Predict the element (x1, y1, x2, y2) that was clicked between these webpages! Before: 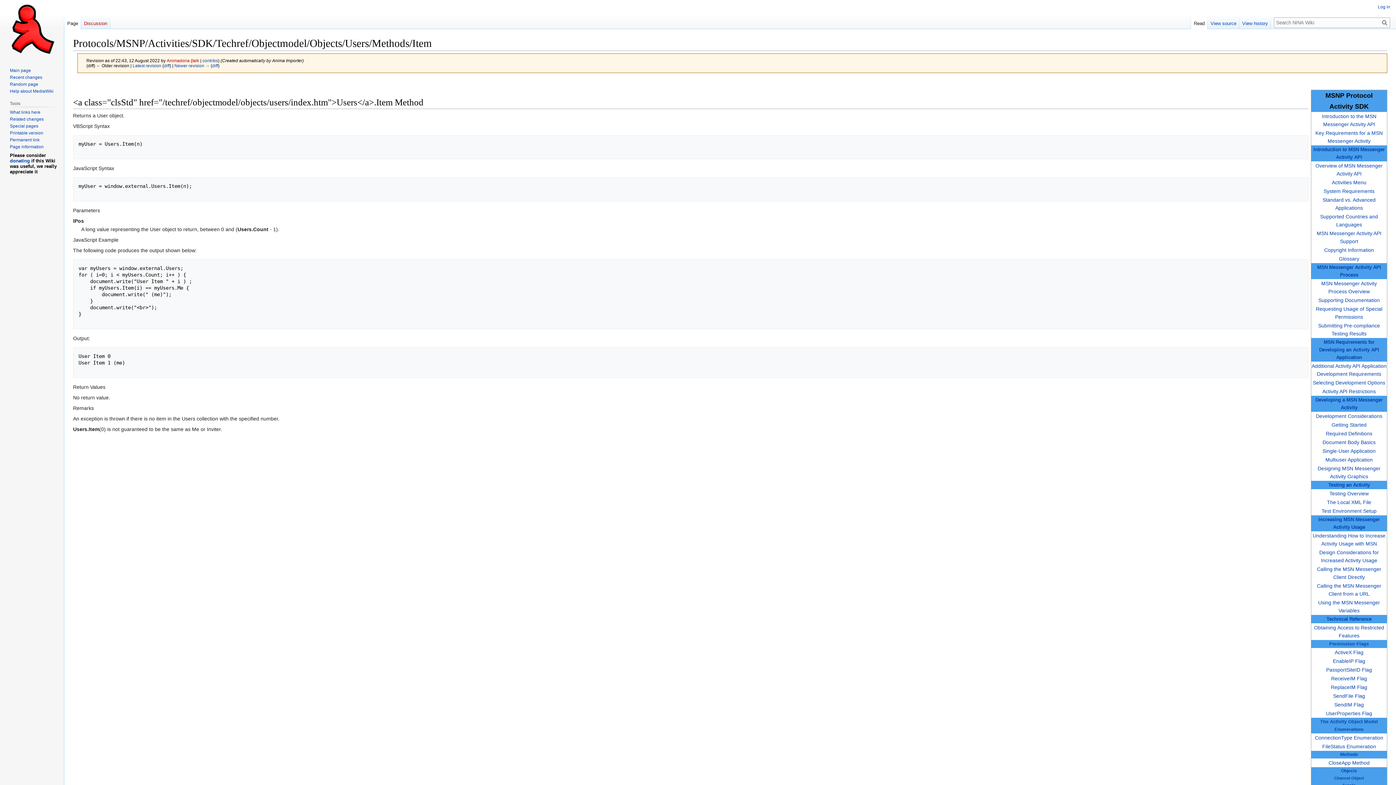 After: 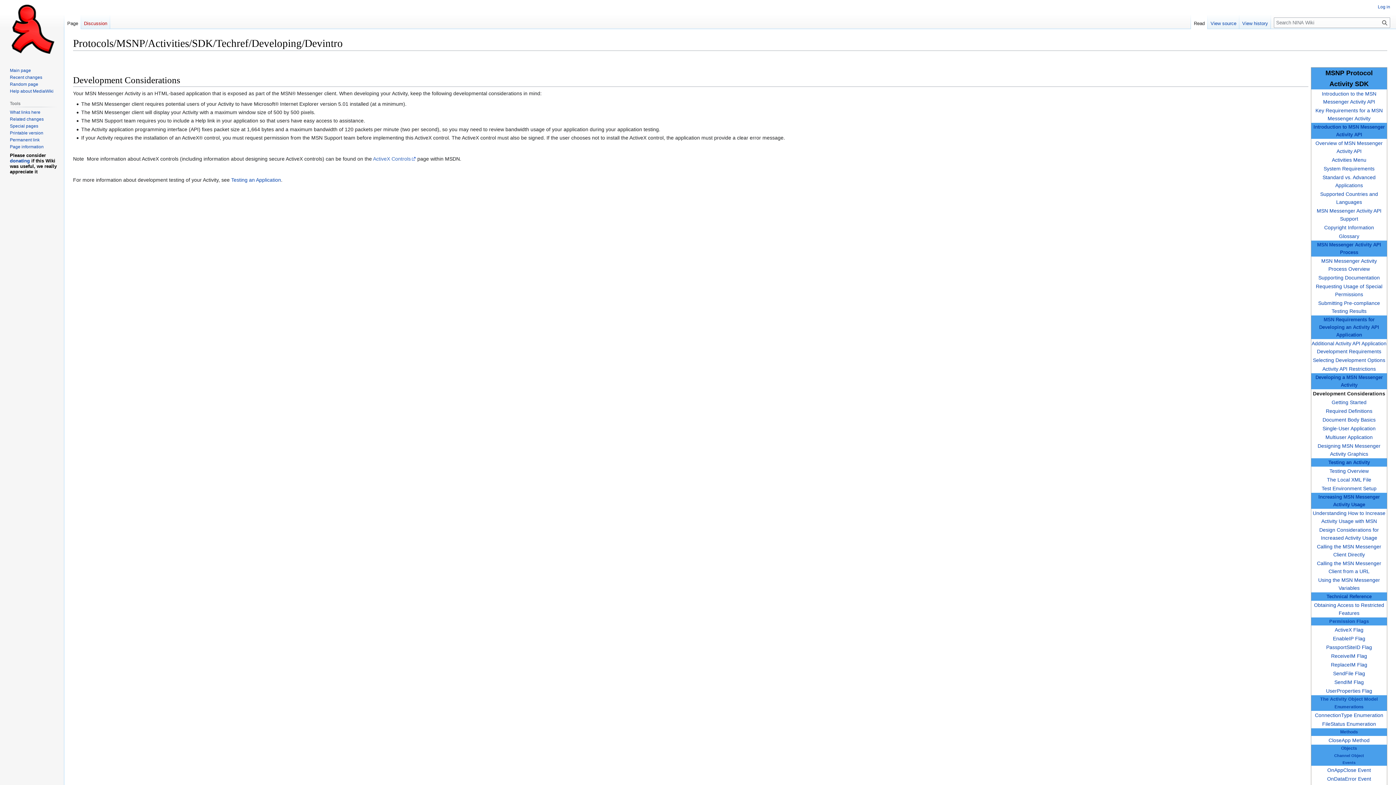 Action: label: Development Considerations bbox: (1316, 413, 1382, 419)